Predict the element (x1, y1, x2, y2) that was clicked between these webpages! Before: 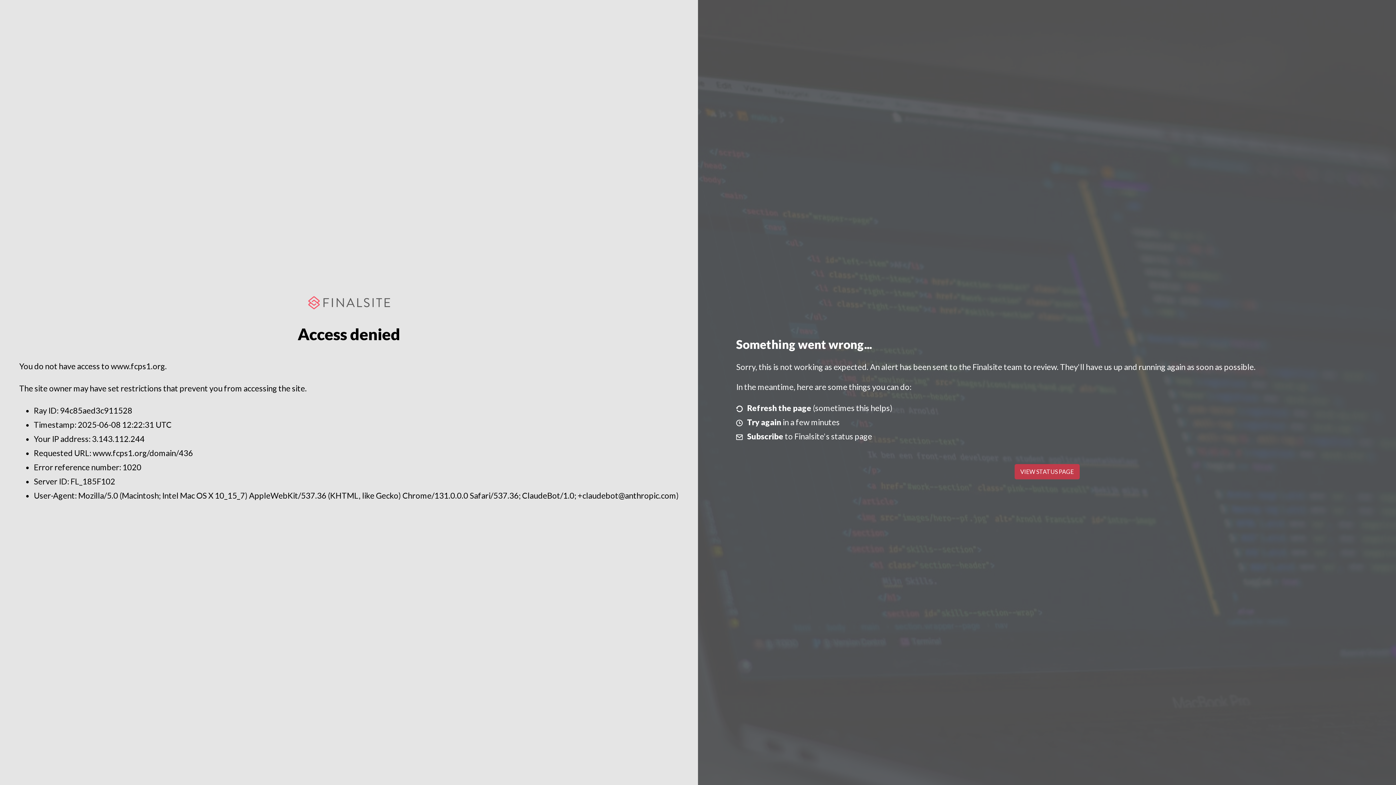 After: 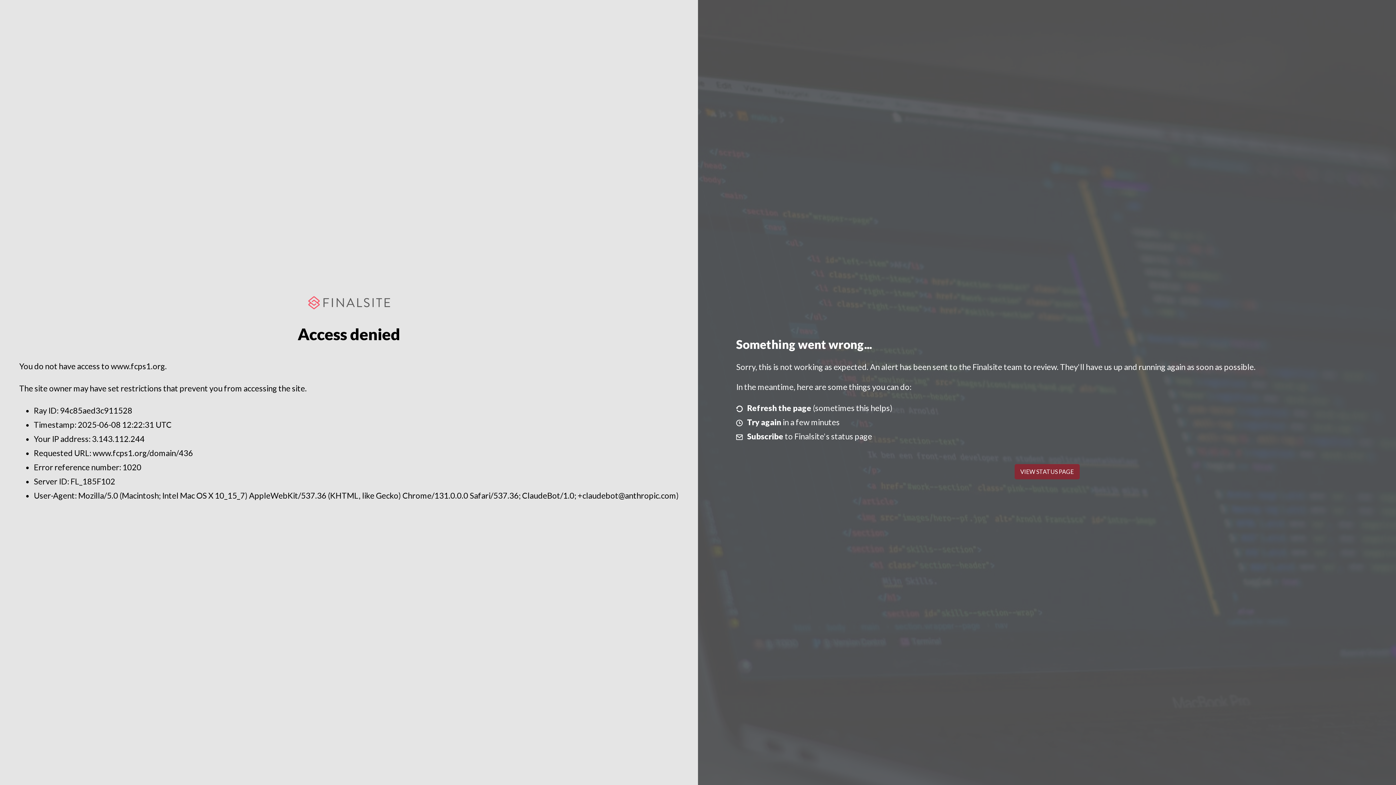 Action: label: VIEW STATUS PAGE bbox: (1014, 464, 1079, 479)